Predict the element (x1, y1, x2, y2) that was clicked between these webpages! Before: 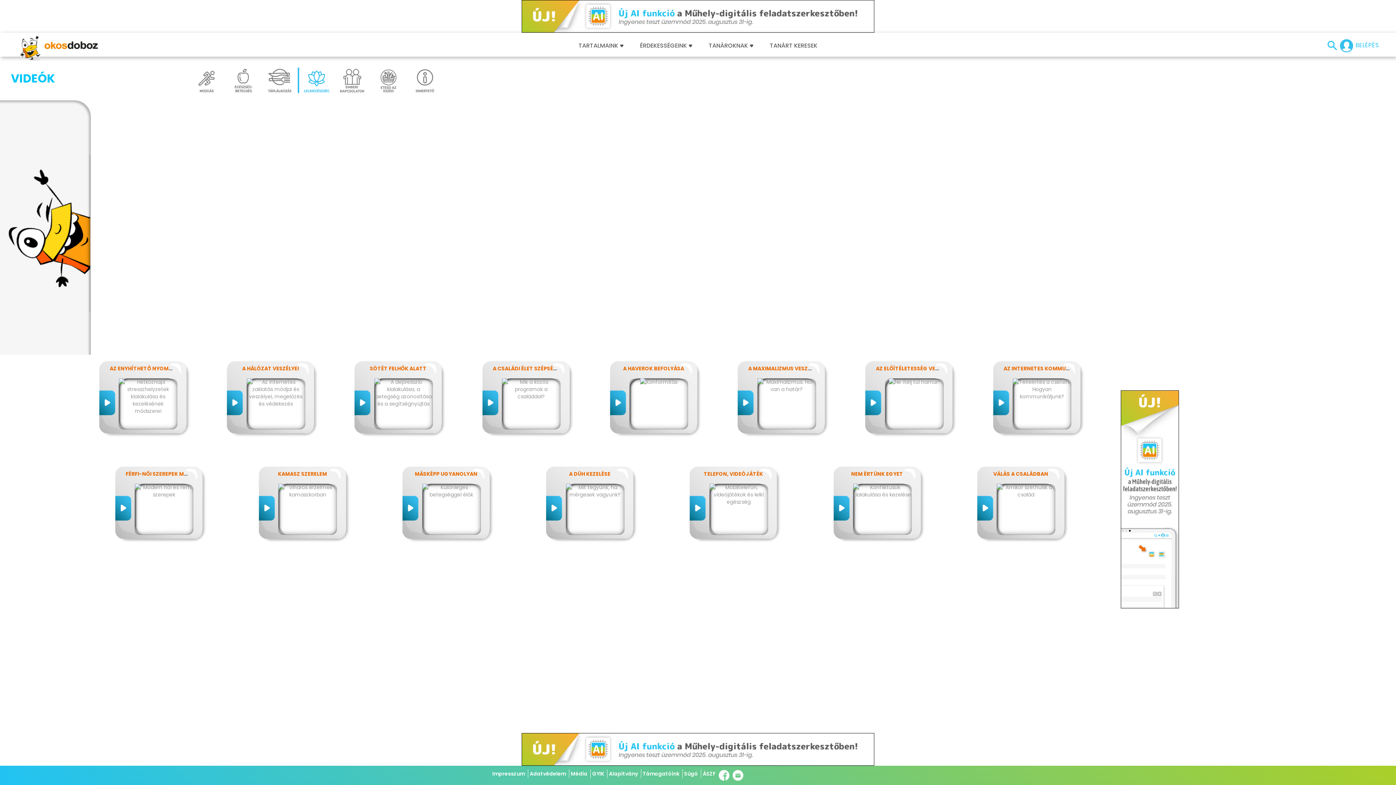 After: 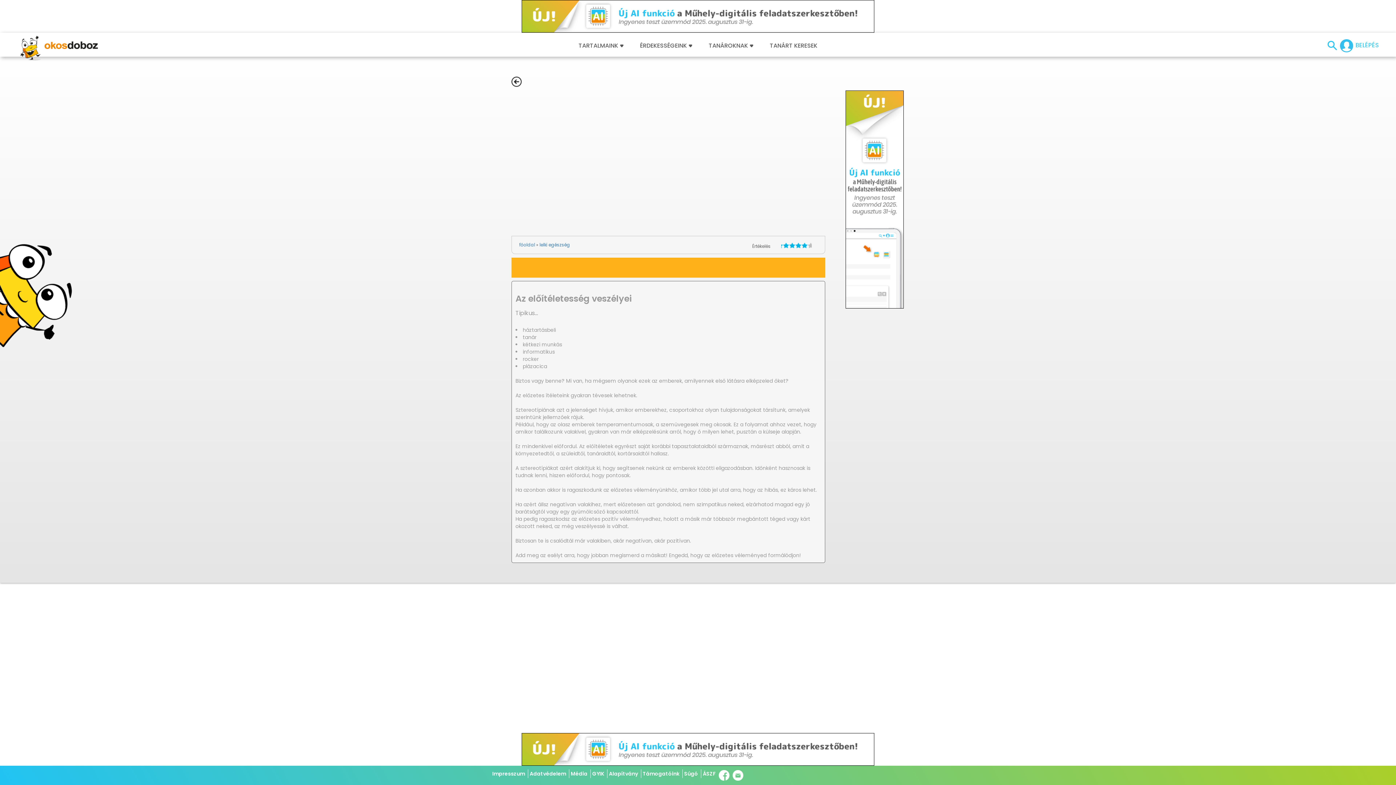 Action: label: AZ ELŐÍTÉLETESSÉG VESZÉLYEI bbox: (876, 365, 955, 372)